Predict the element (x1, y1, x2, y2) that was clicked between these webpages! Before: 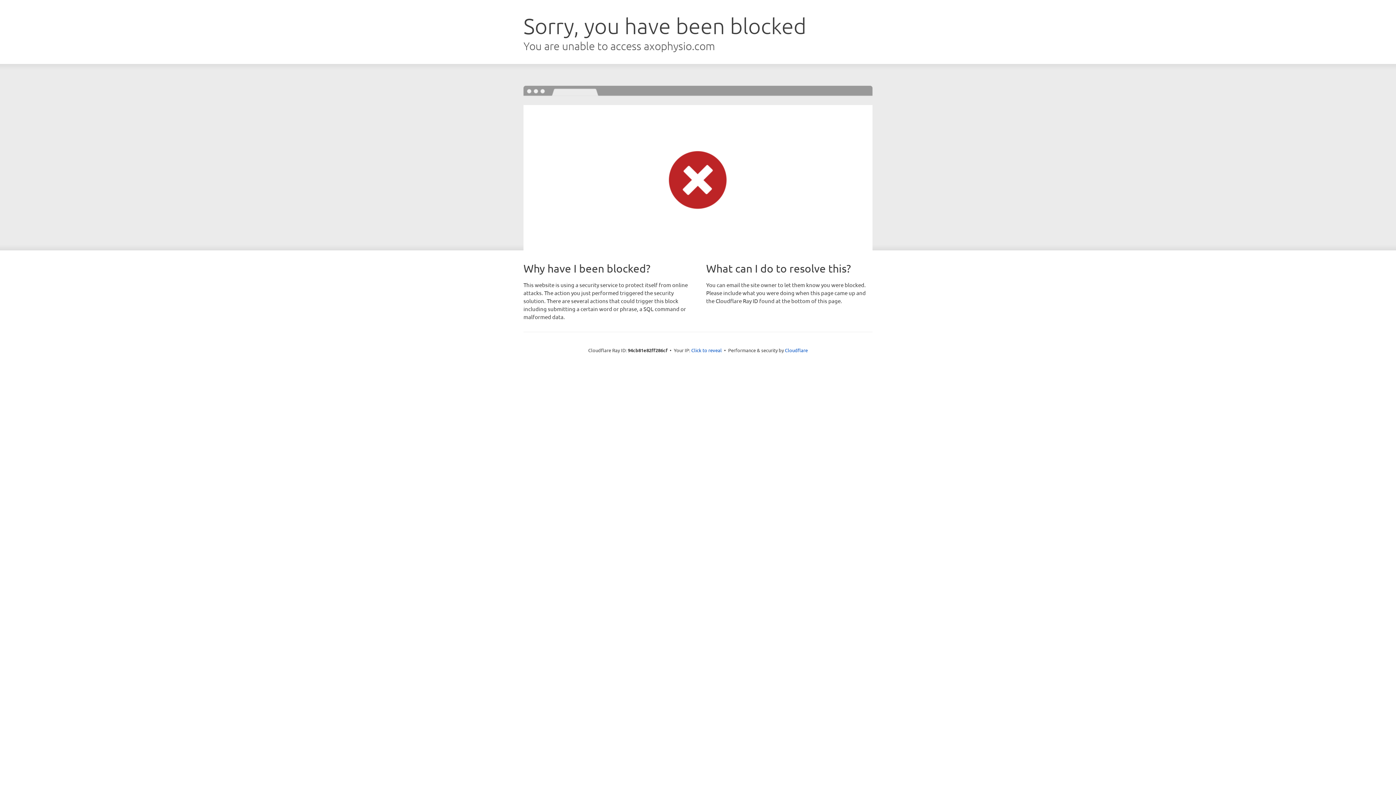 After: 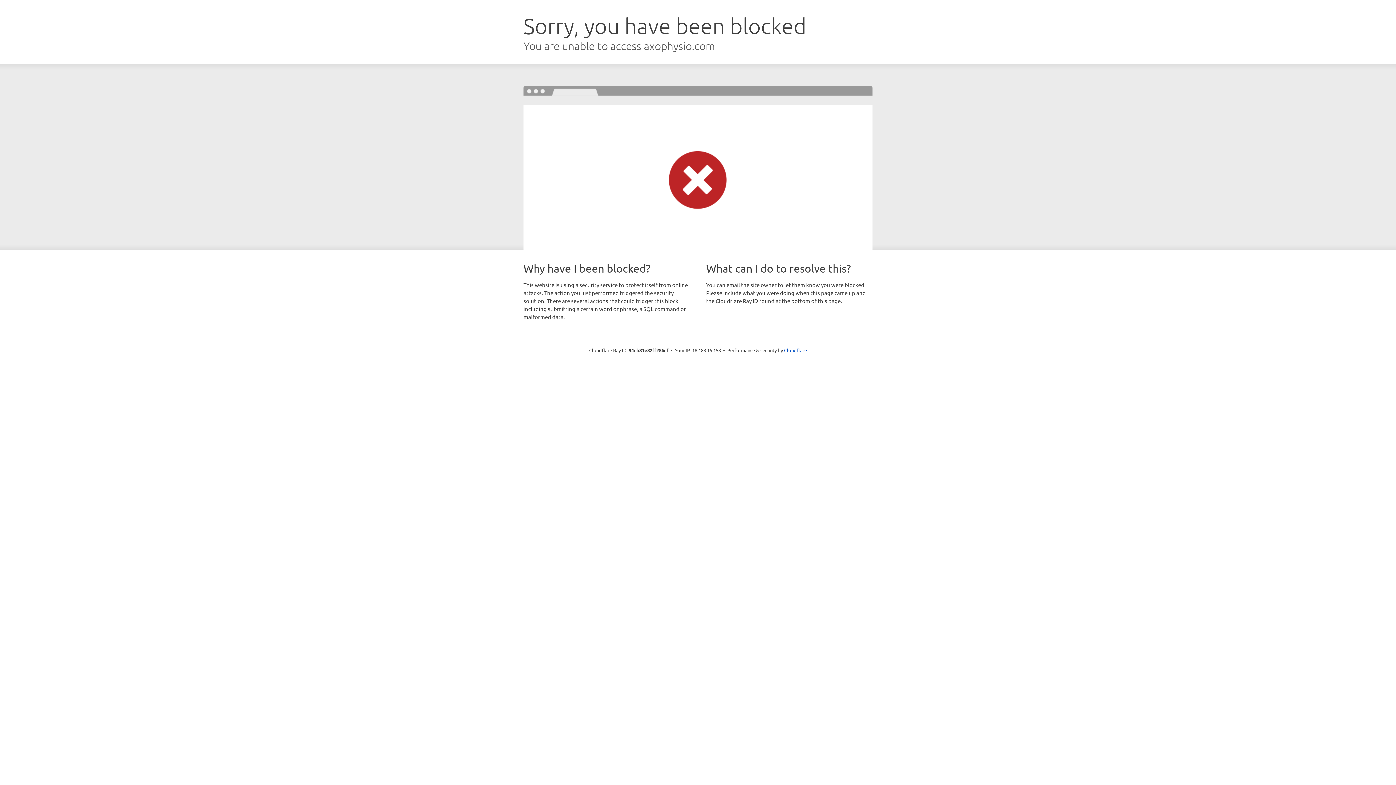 Action: bbox: (691, 346, 722, 353) label: Click to reveal